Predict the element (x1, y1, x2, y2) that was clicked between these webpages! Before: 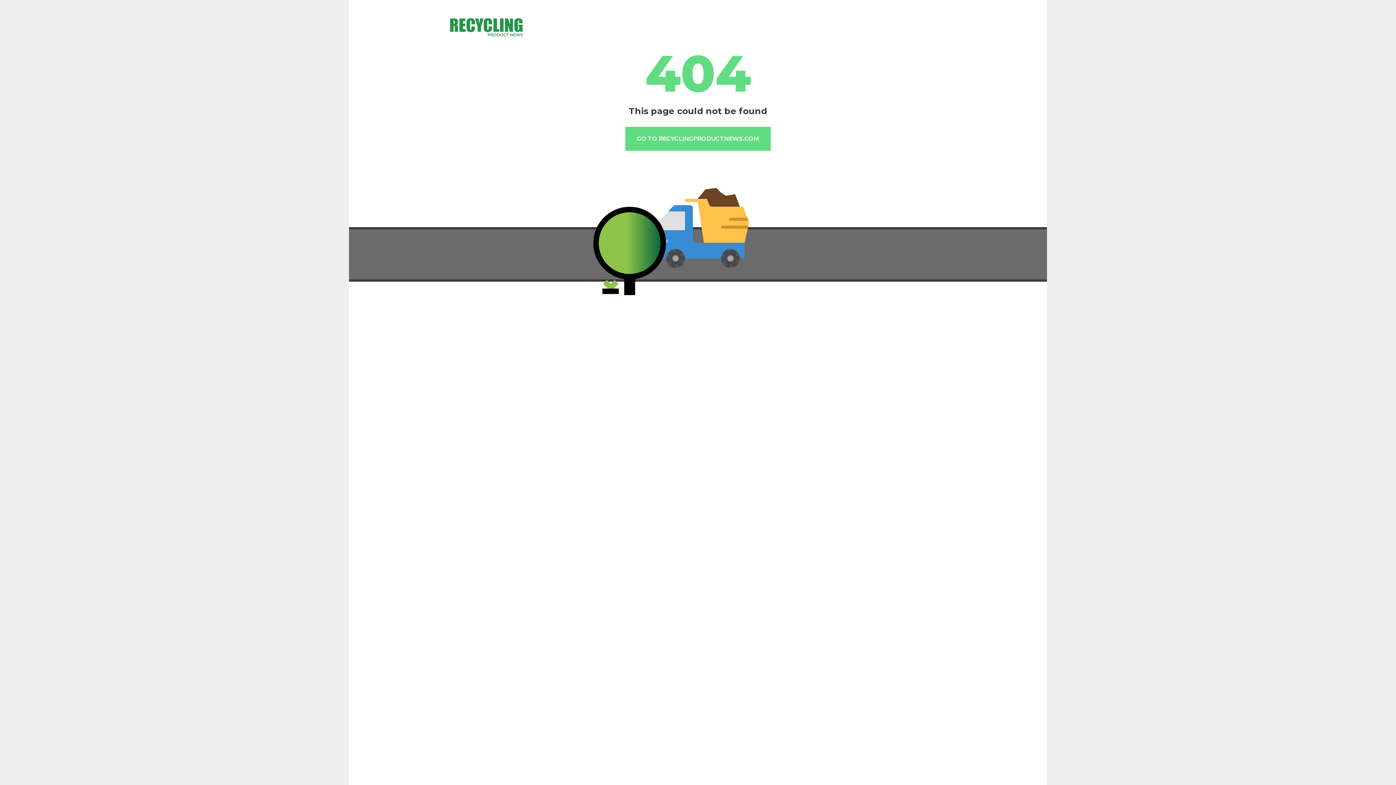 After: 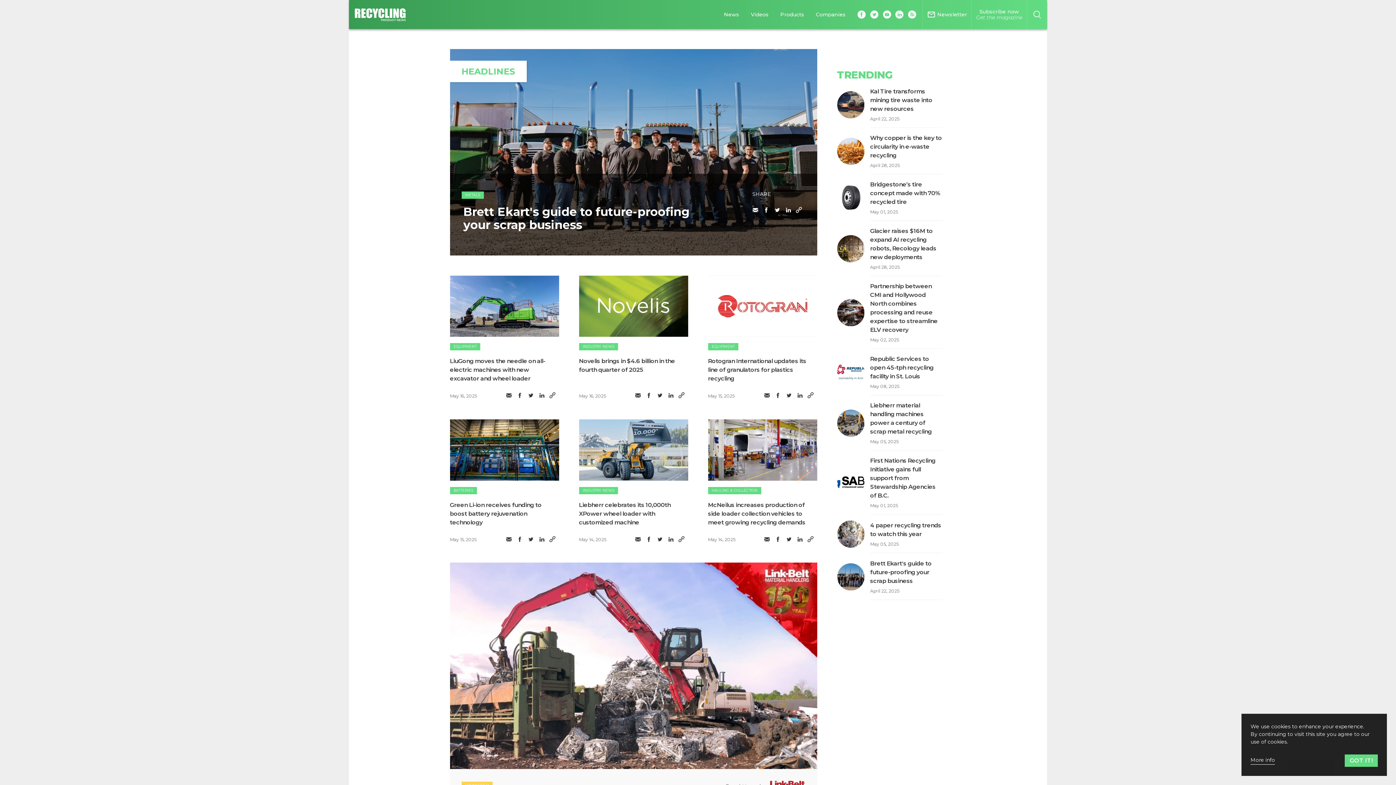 Action: bbox: (625, 126, 770, 150) label: GO TO RECYCLINGPRODUCTNEWS.COM